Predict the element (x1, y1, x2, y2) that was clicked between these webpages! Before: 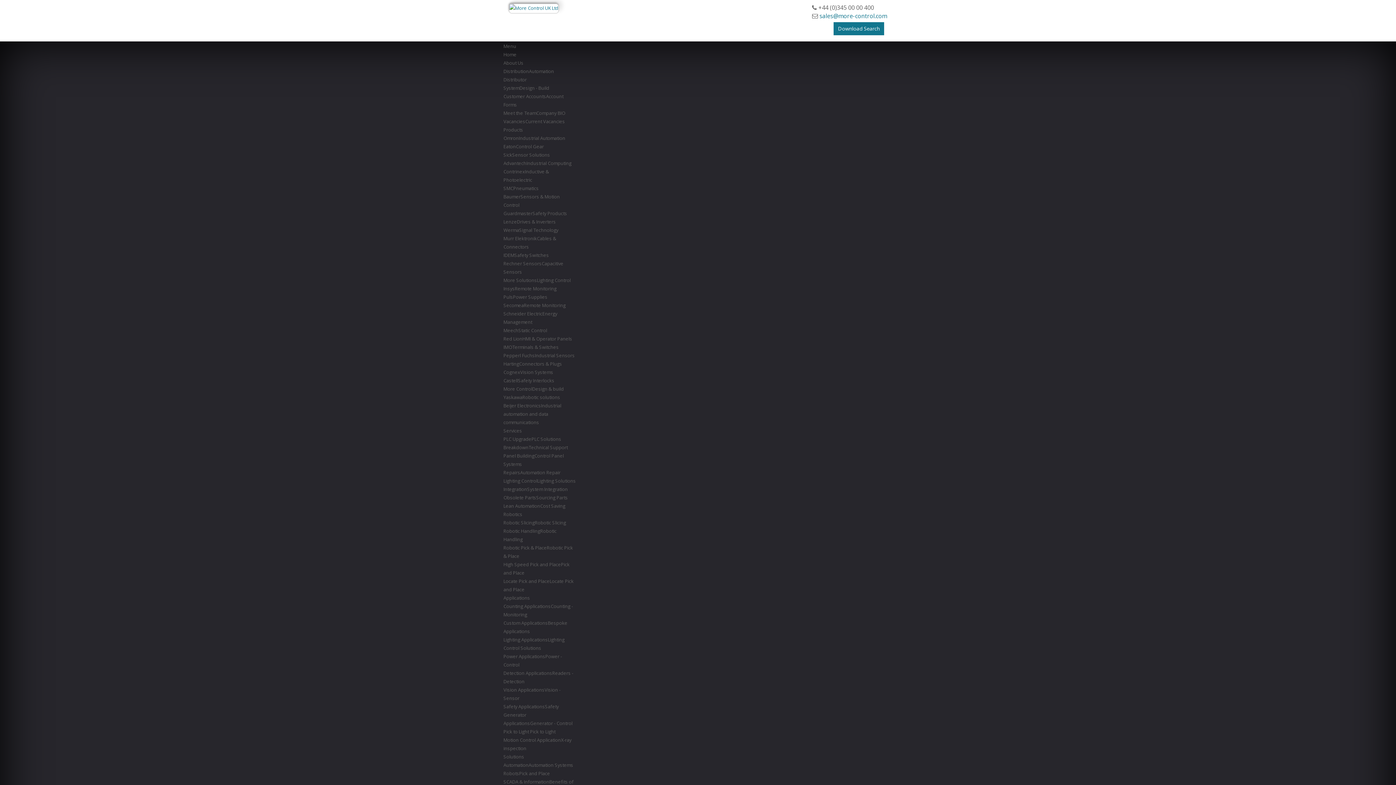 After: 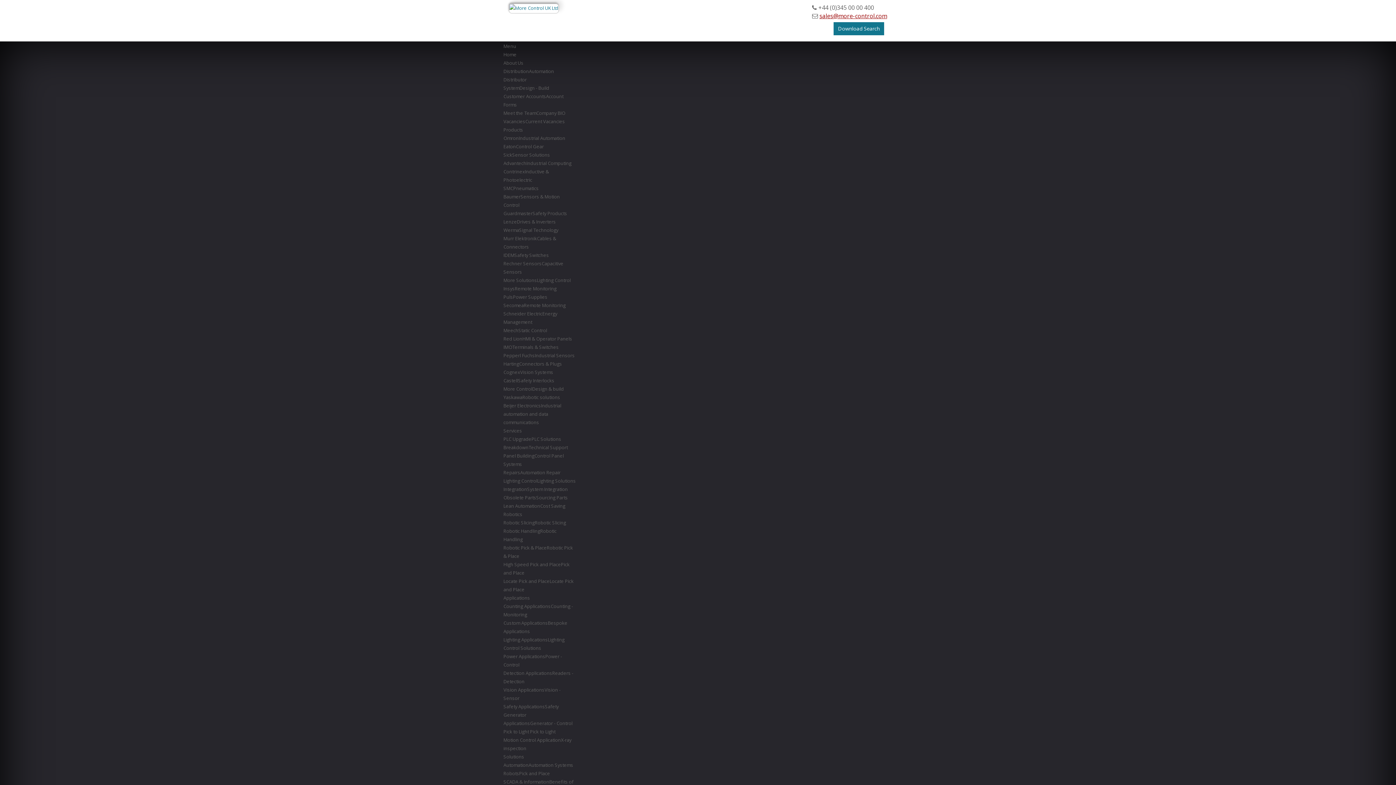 Action: bbox: (819, 12, 887, 20) label: sales@more-control.com